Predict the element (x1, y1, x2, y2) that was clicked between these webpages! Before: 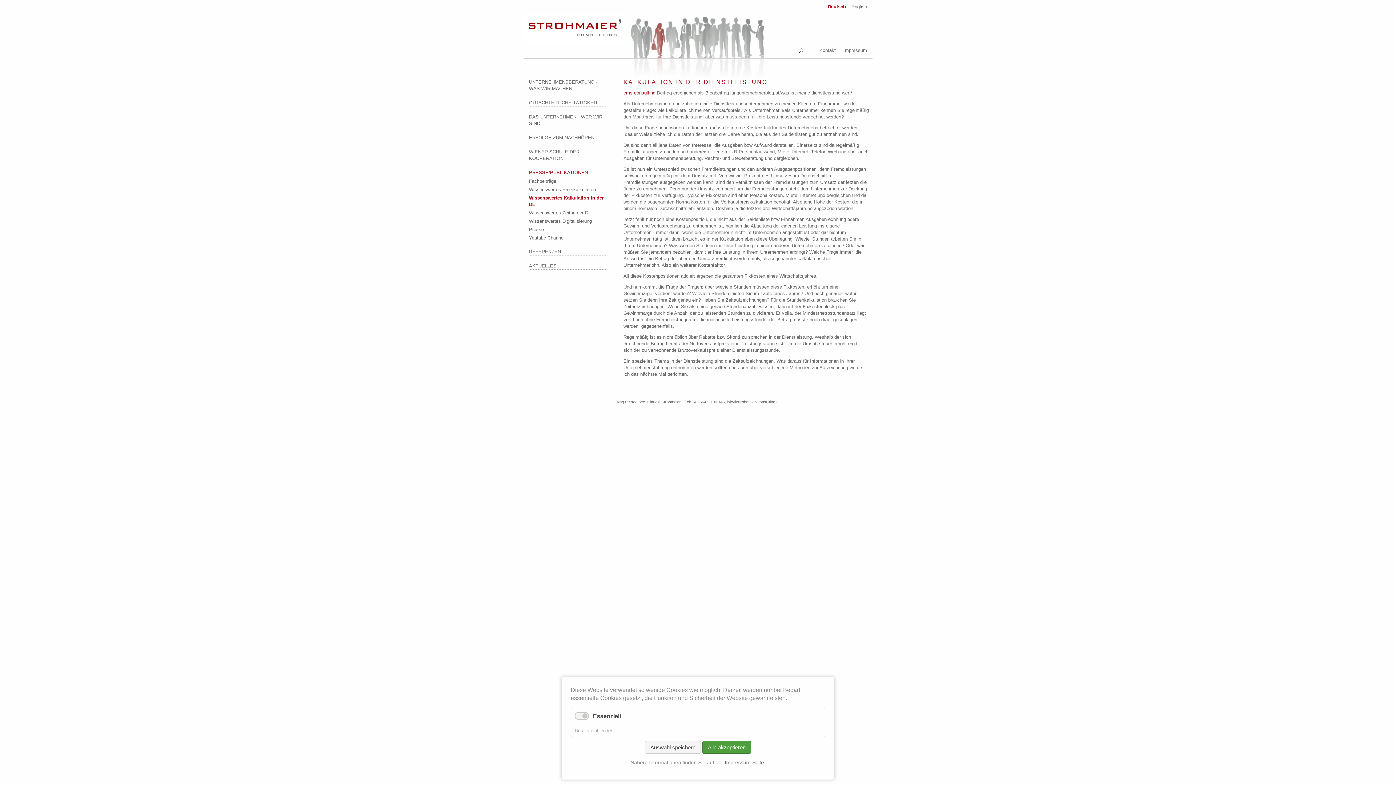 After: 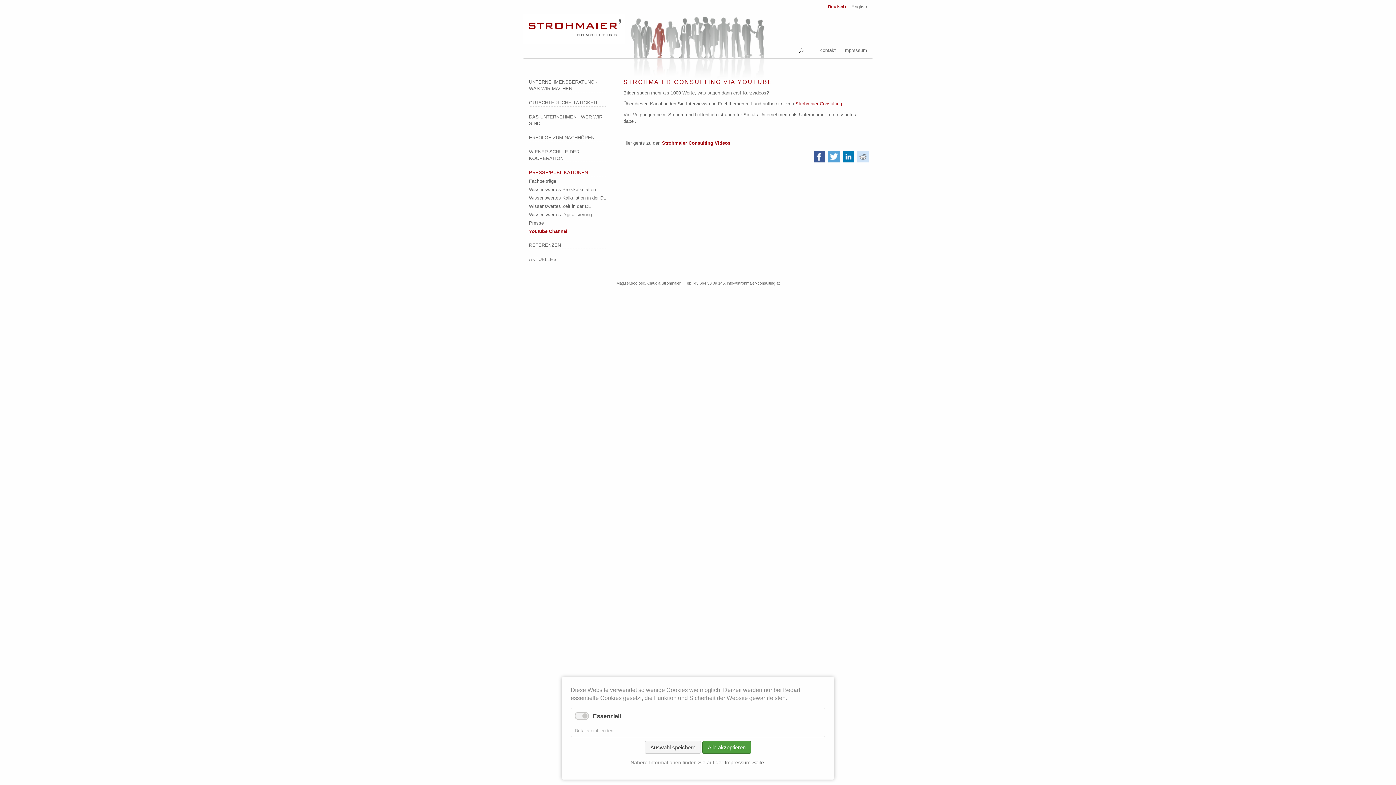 Action: bbox: (529, 234, 607, 241) label: Youtube Channel